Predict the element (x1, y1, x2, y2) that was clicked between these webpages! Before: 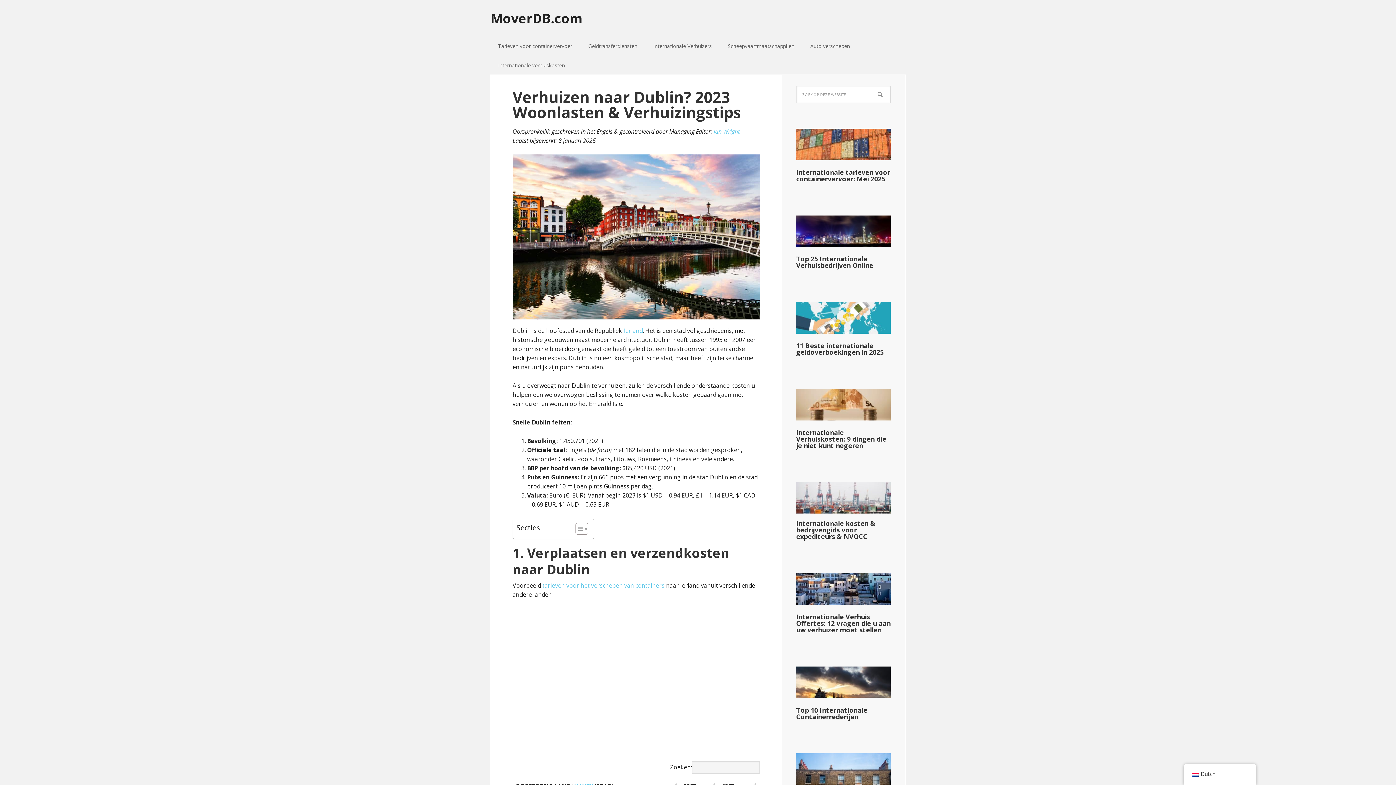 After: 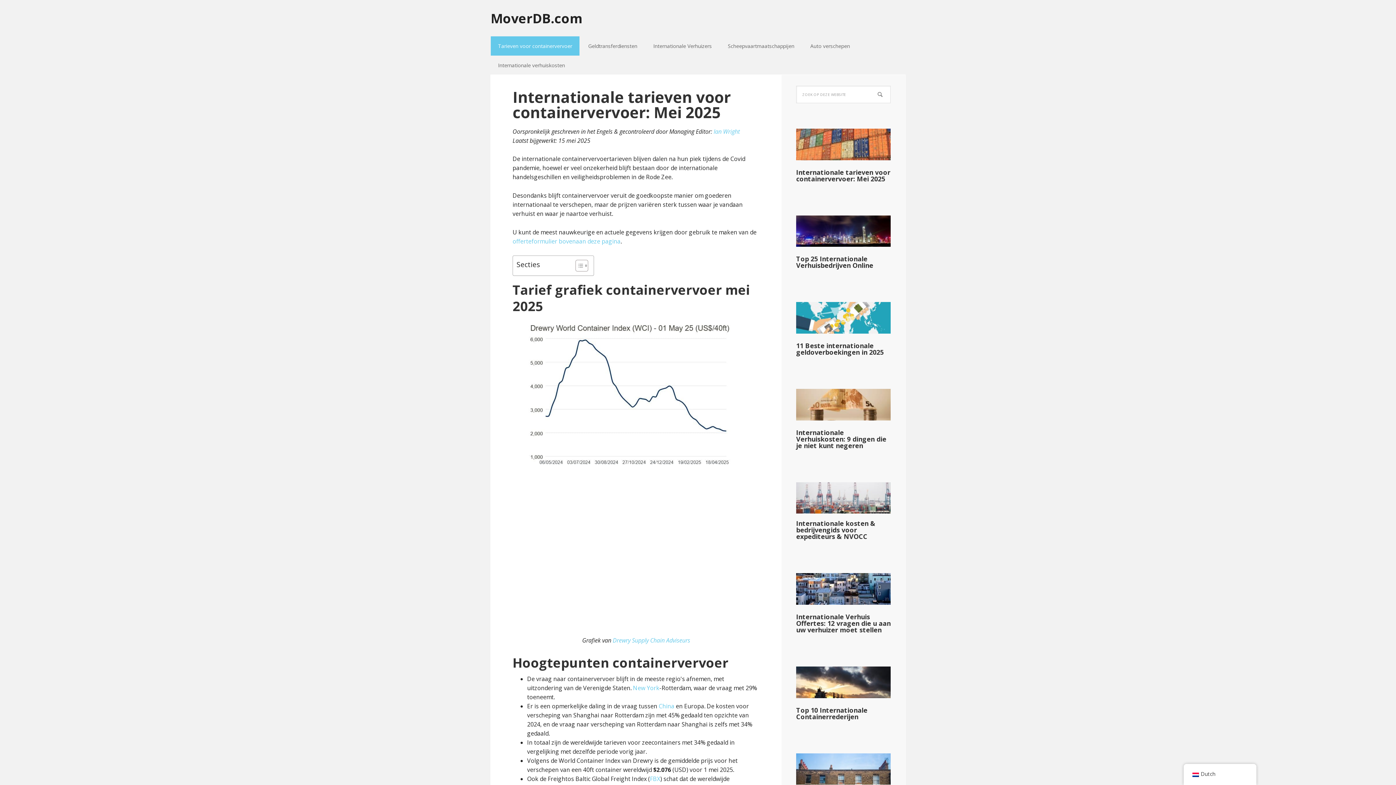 Action: bbox: (490, 36, 579, 55) label: Tarieven voor containervervoer